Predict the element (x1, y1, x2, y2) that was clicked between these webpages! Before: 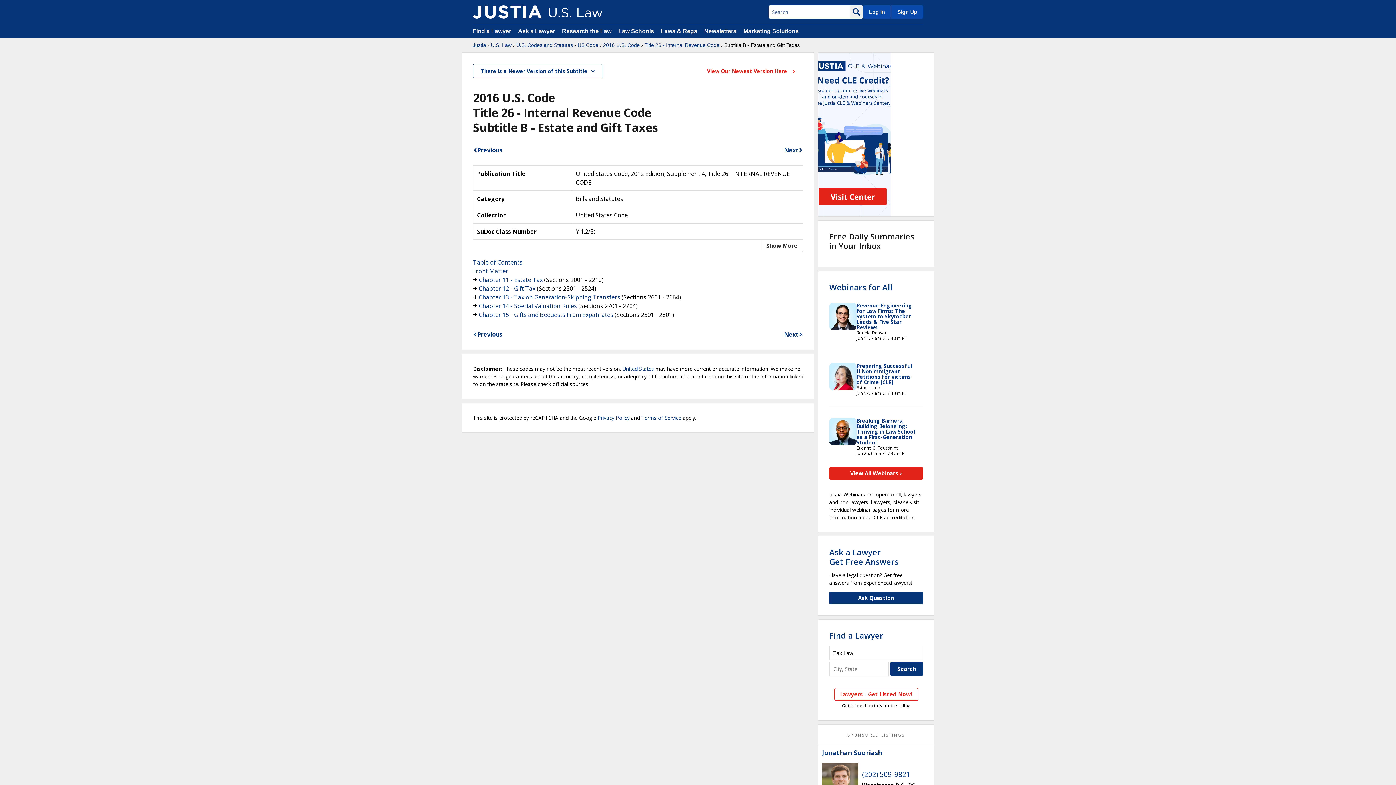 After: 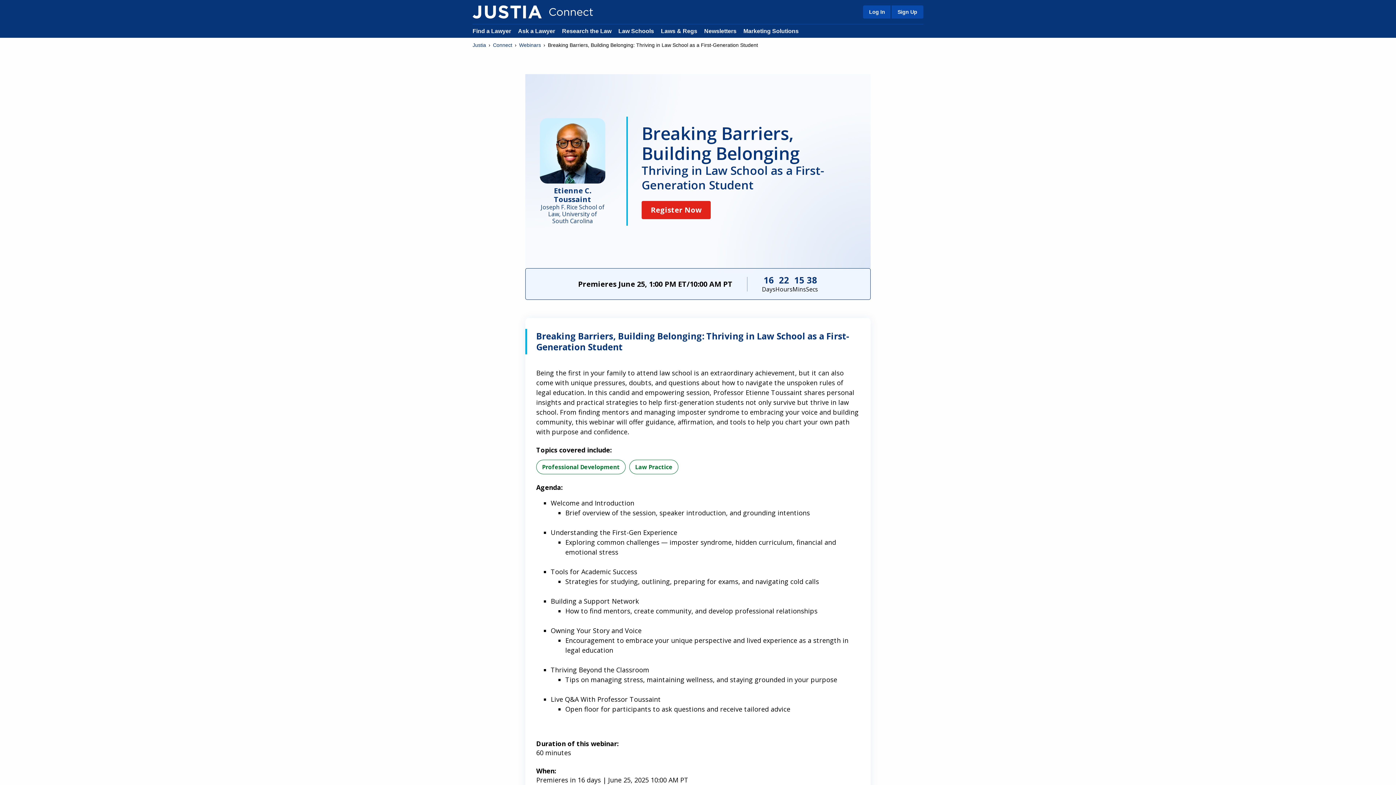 Action: label: Breaking Barriers, Building Belonging: Thriving in Law School as a First-Generation Student bbox: (856, 417, 915, 446)